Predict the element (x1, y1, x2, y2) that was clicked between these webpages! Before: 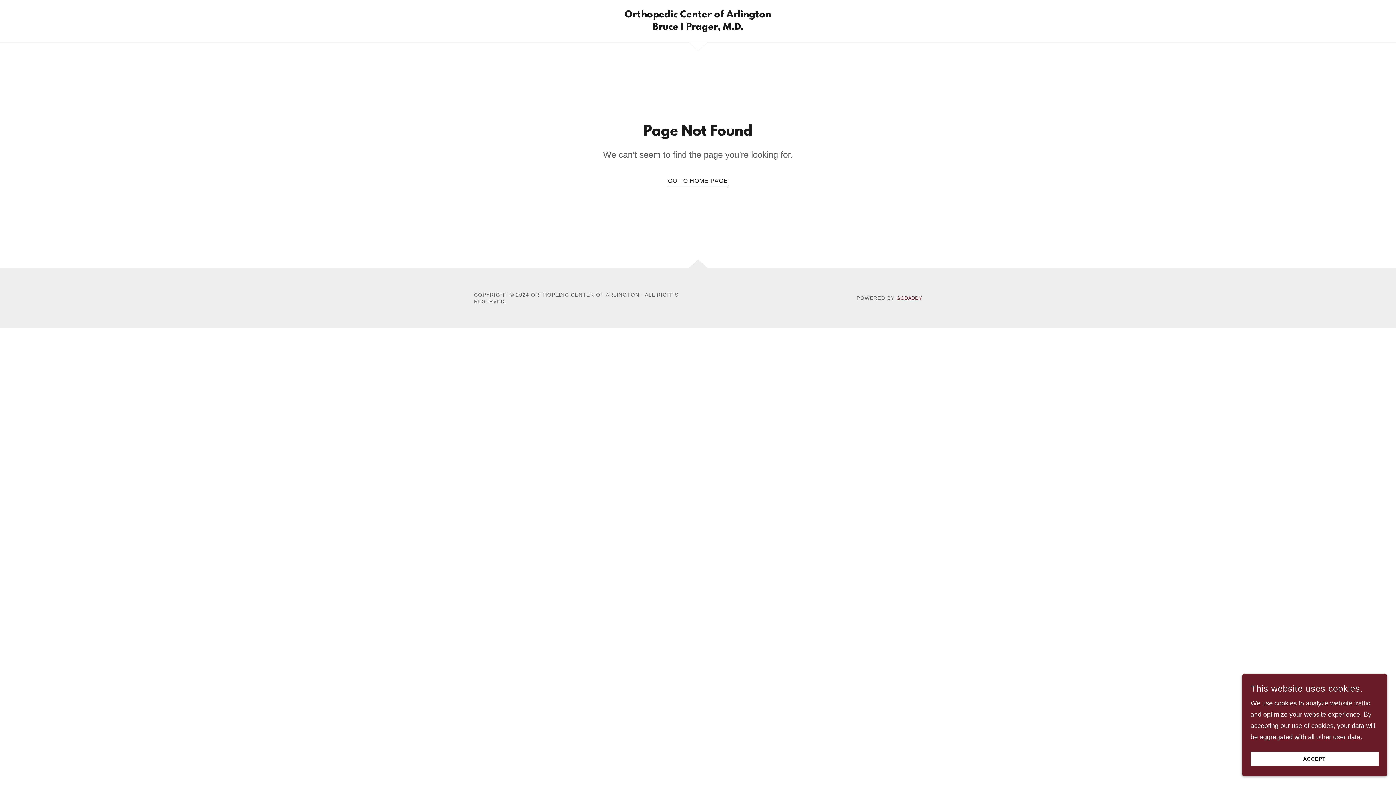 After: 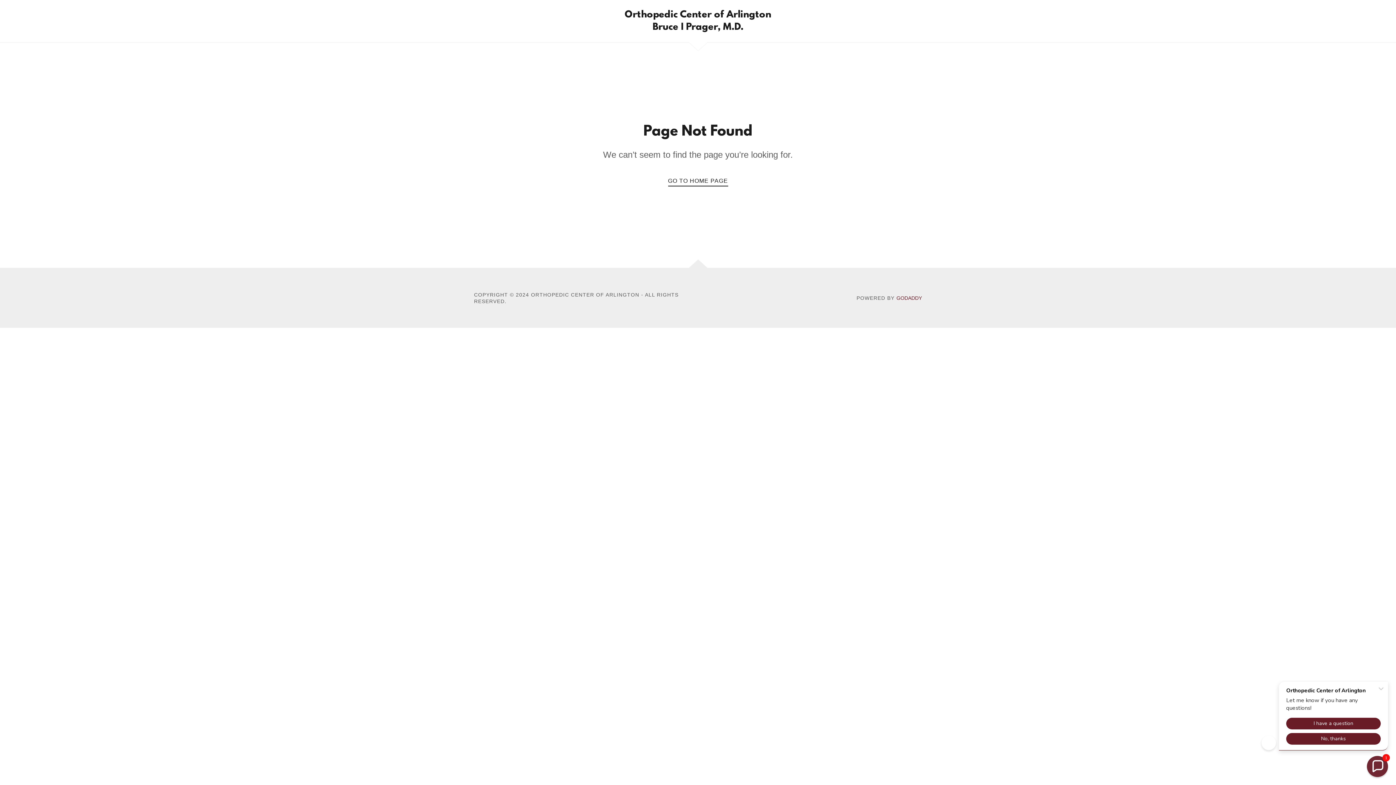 Action: bbox: (1250, 752, 1378, 766) label: ACCEPT